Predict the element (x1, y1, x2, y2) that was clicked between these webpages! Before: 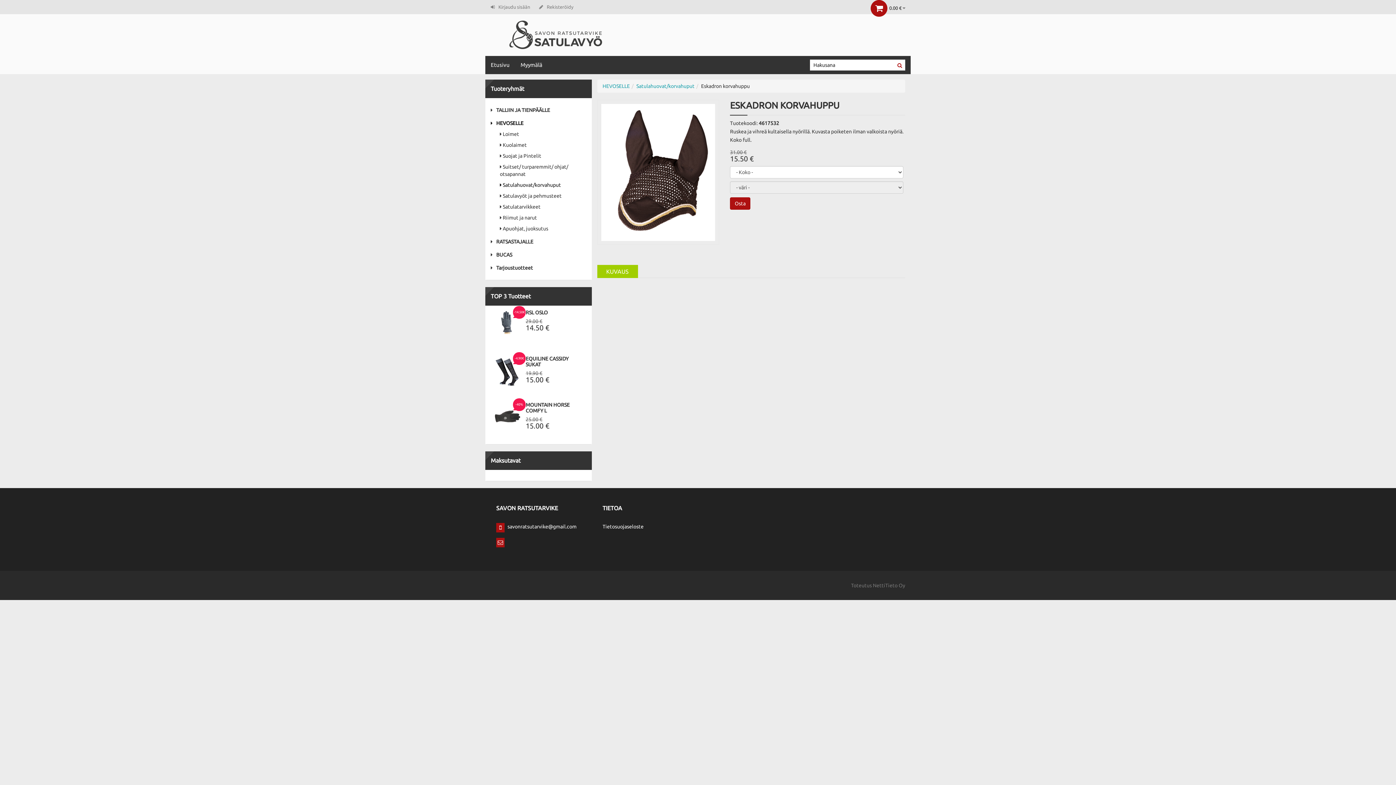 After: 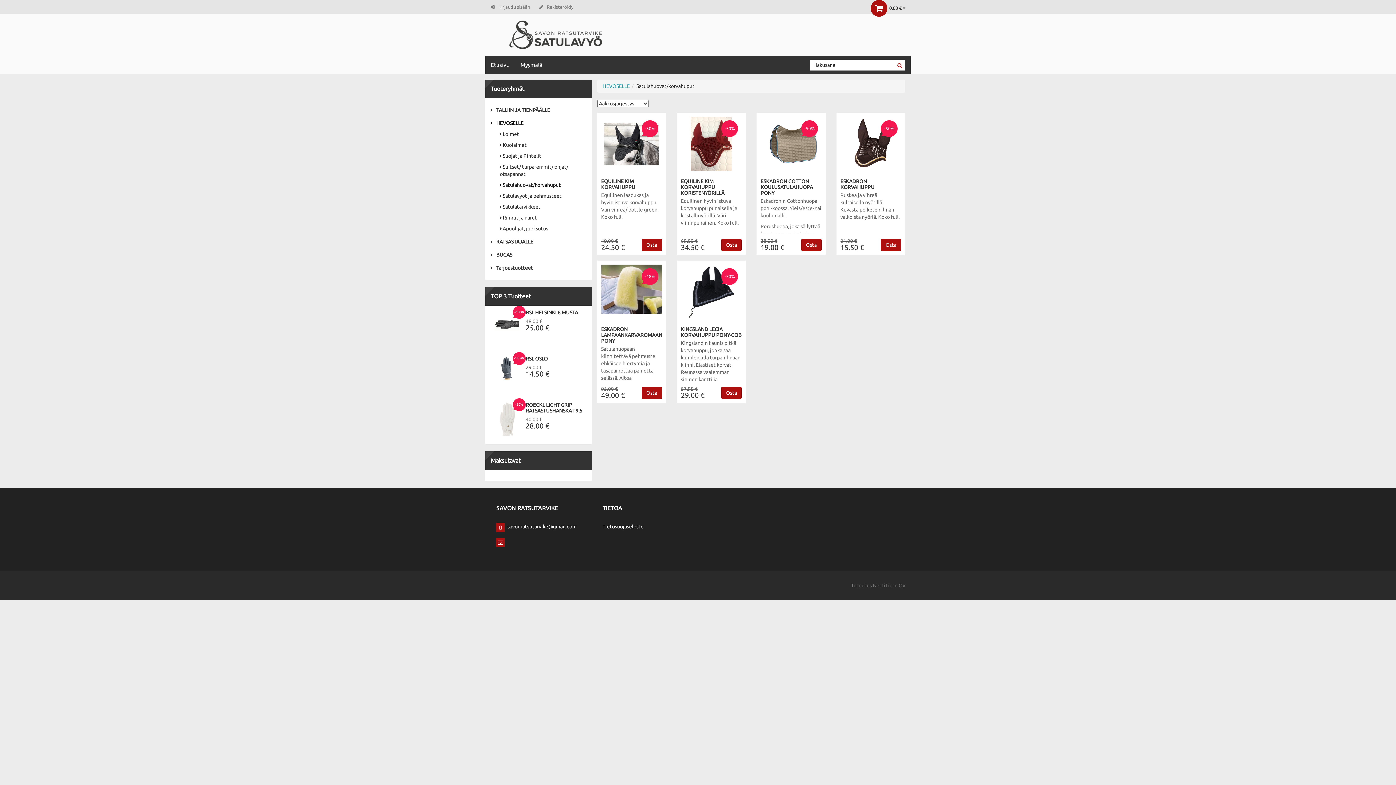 Action: label: Satulahuovat/korvahuput bbox: (636, 83, 694, 89)